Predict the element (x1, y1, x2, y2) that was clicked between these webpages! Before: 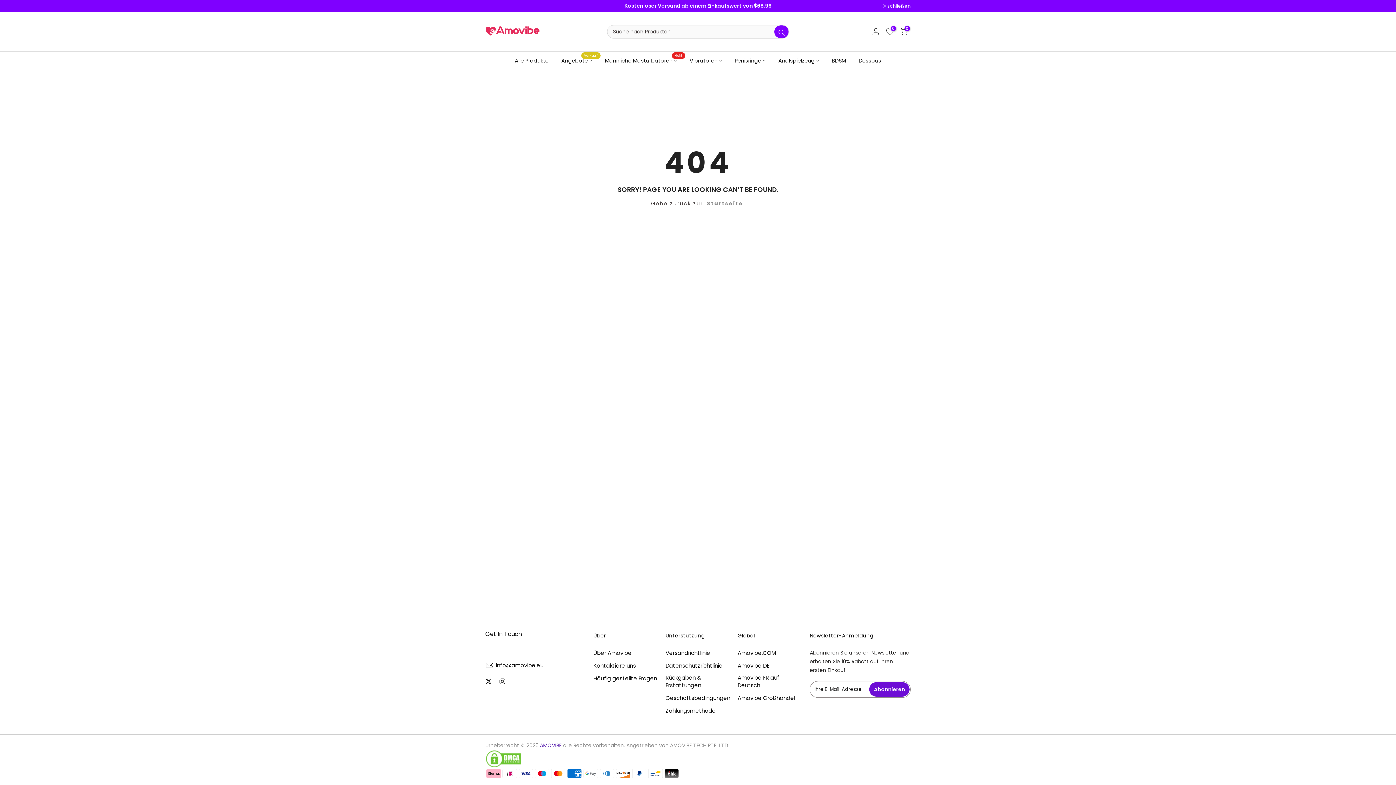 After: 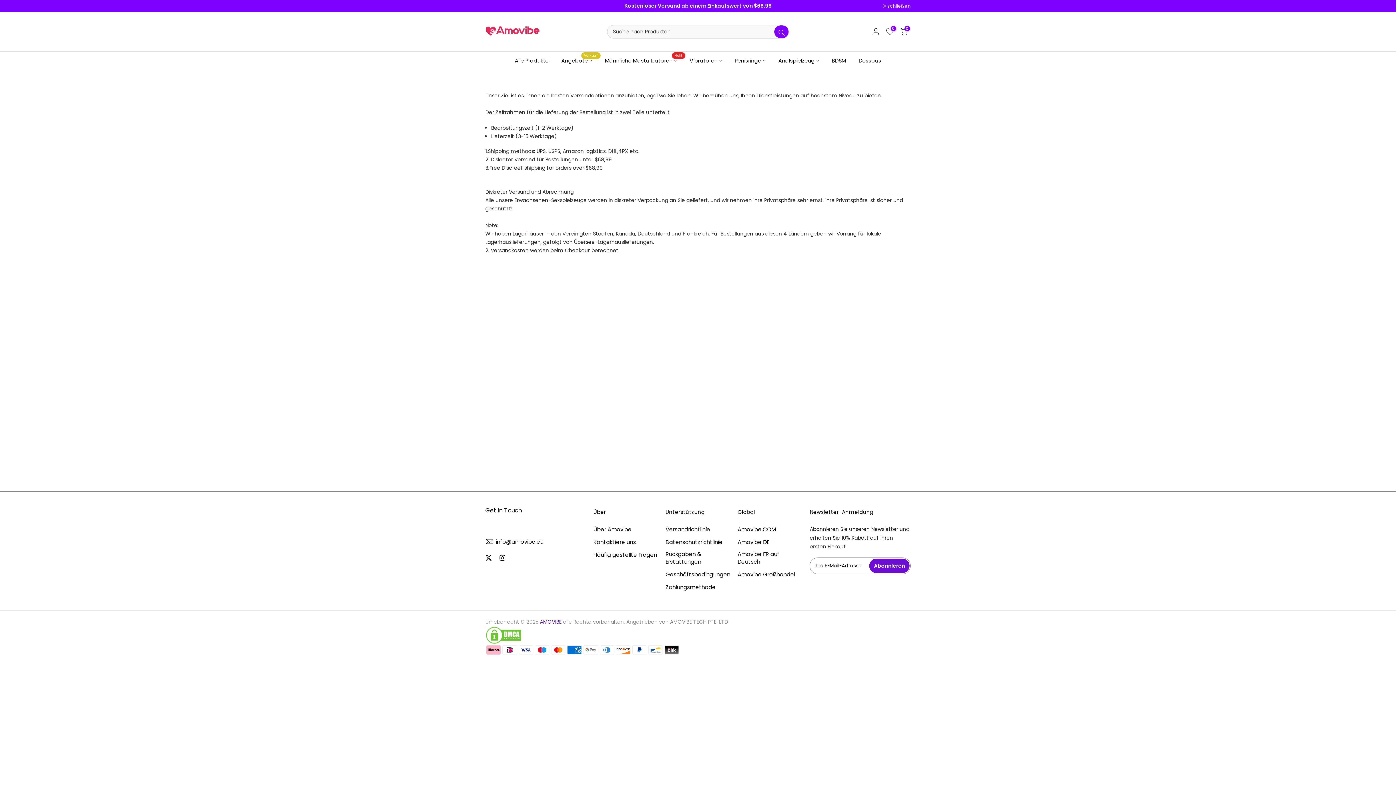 Action: label: Versandrichtlinie bbox: (665, 649, 710, 657)